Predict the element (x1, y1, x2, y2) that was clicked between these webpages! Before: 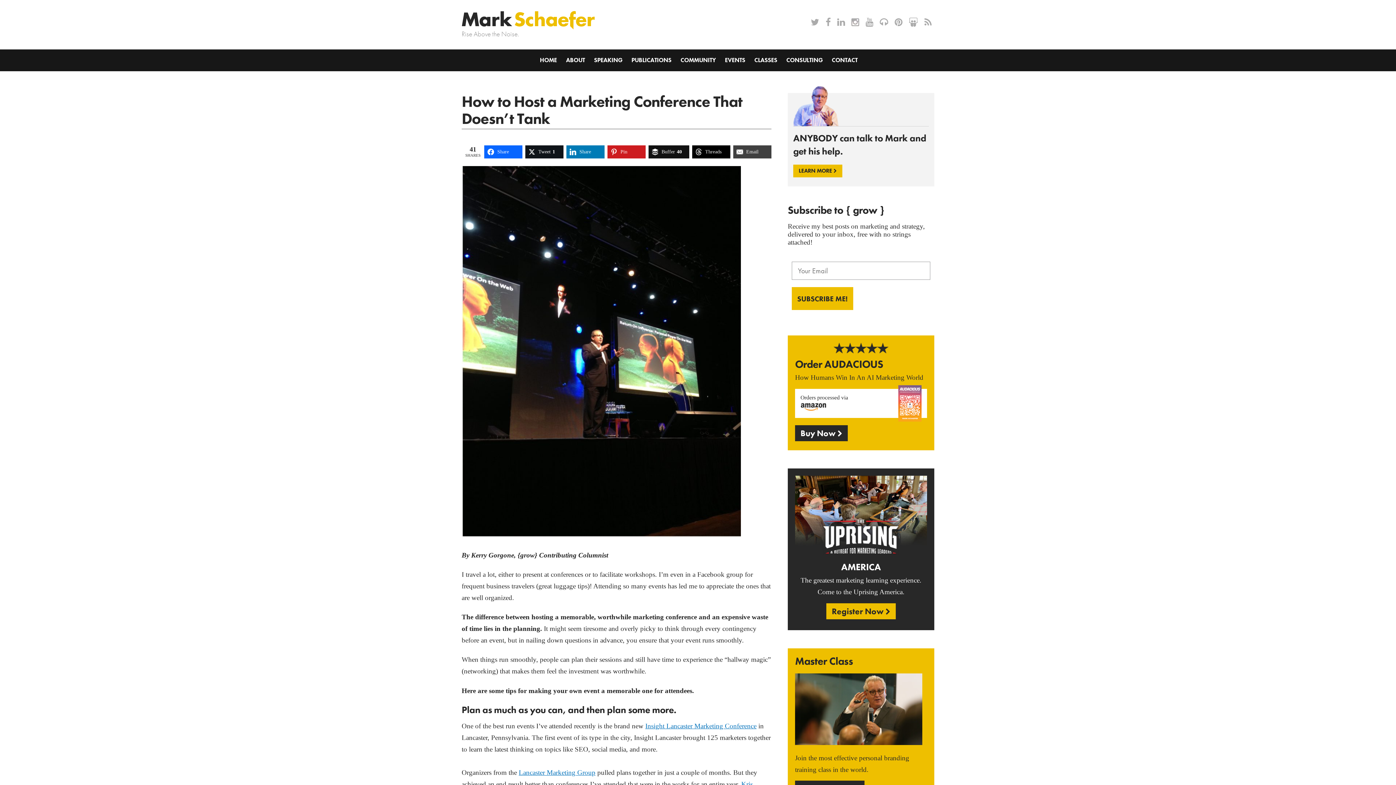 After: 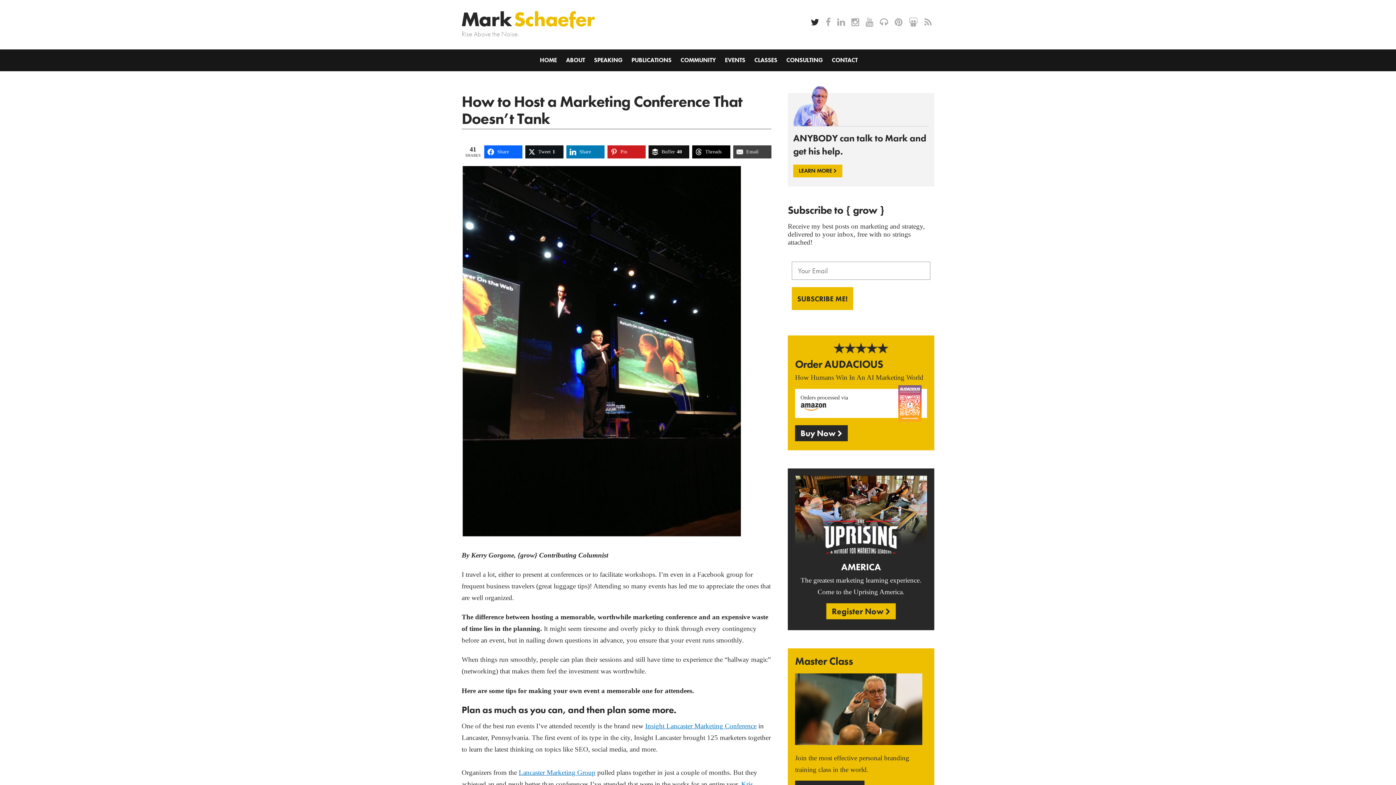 Action: bbox: (810, 16, 820, 29)